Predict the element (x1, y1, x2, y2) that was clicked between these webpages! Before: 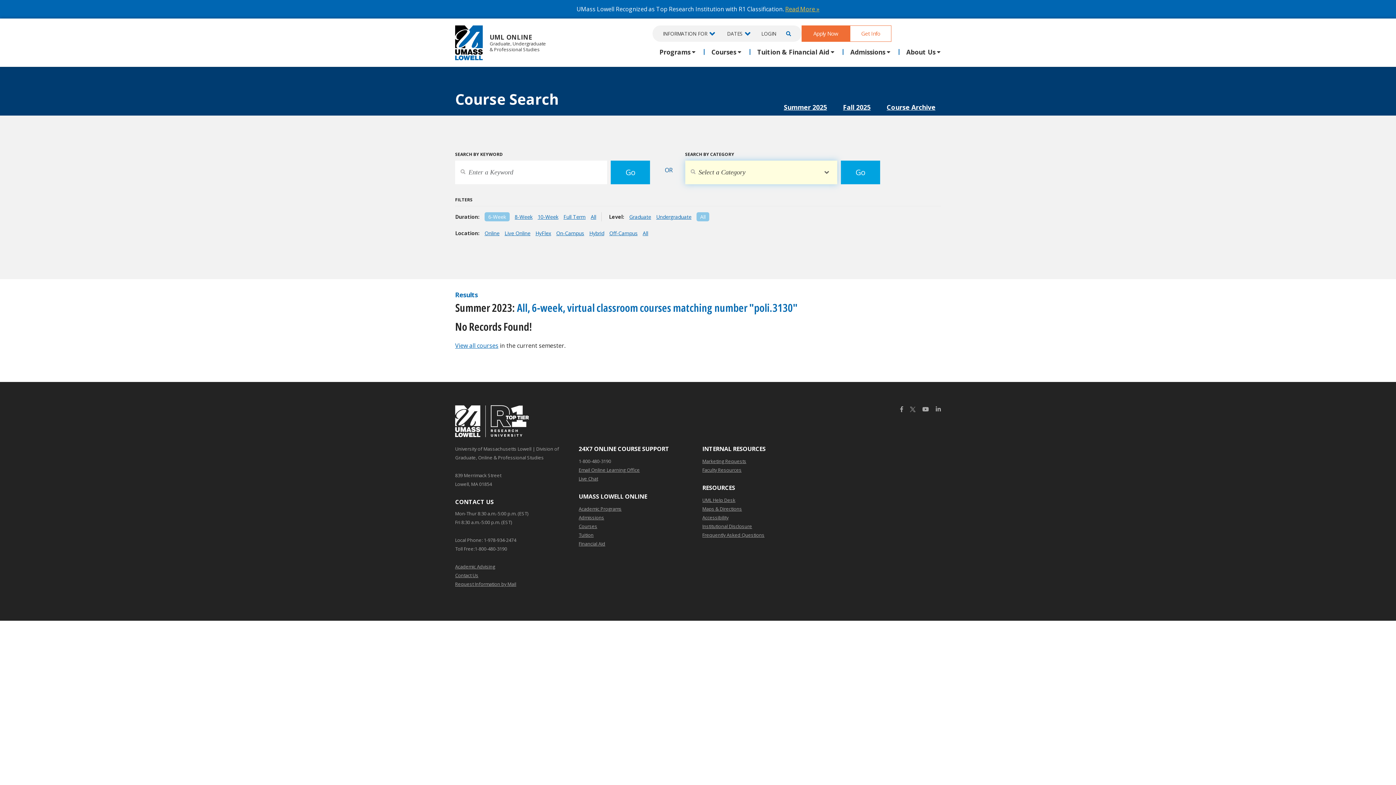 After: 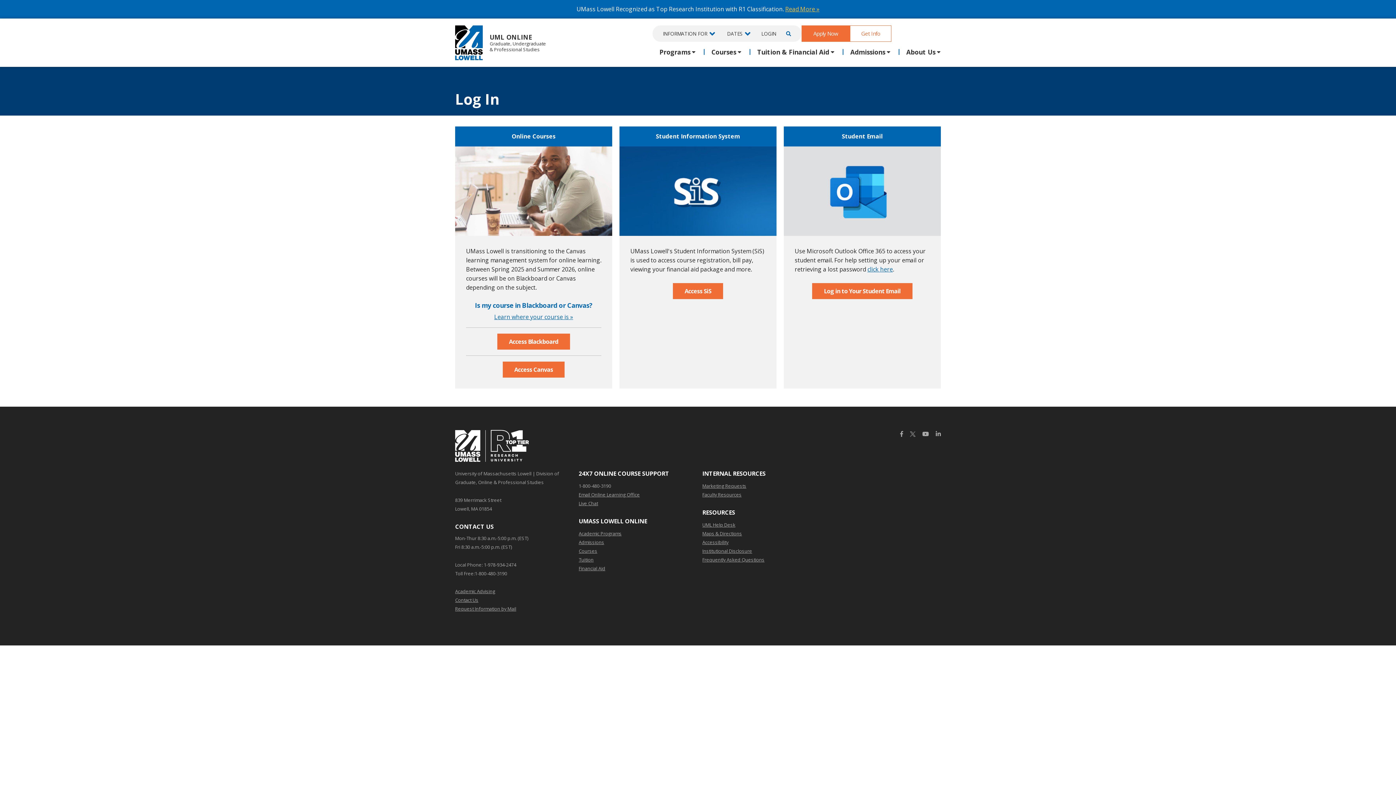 Action: bbox: (755, 25, 779, 41) label: LOGIN